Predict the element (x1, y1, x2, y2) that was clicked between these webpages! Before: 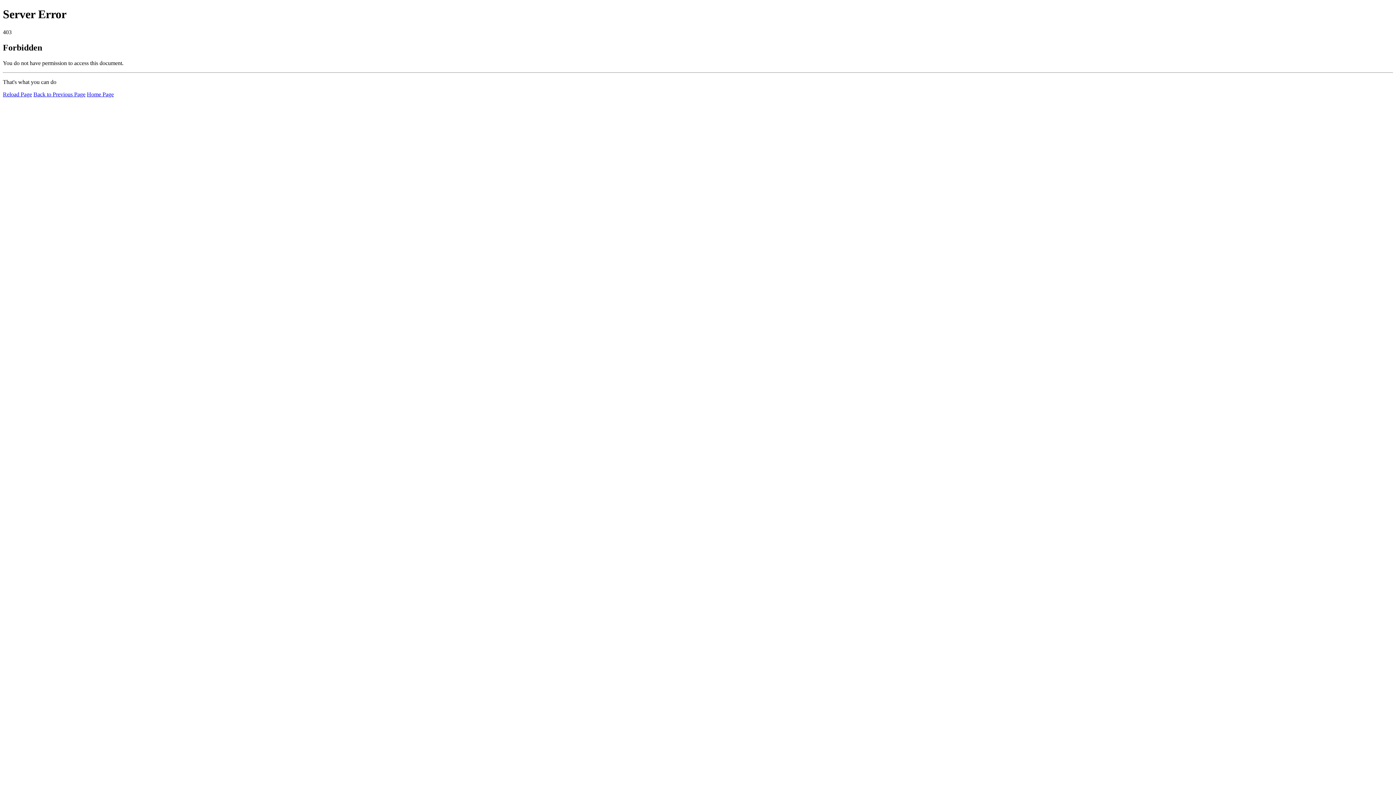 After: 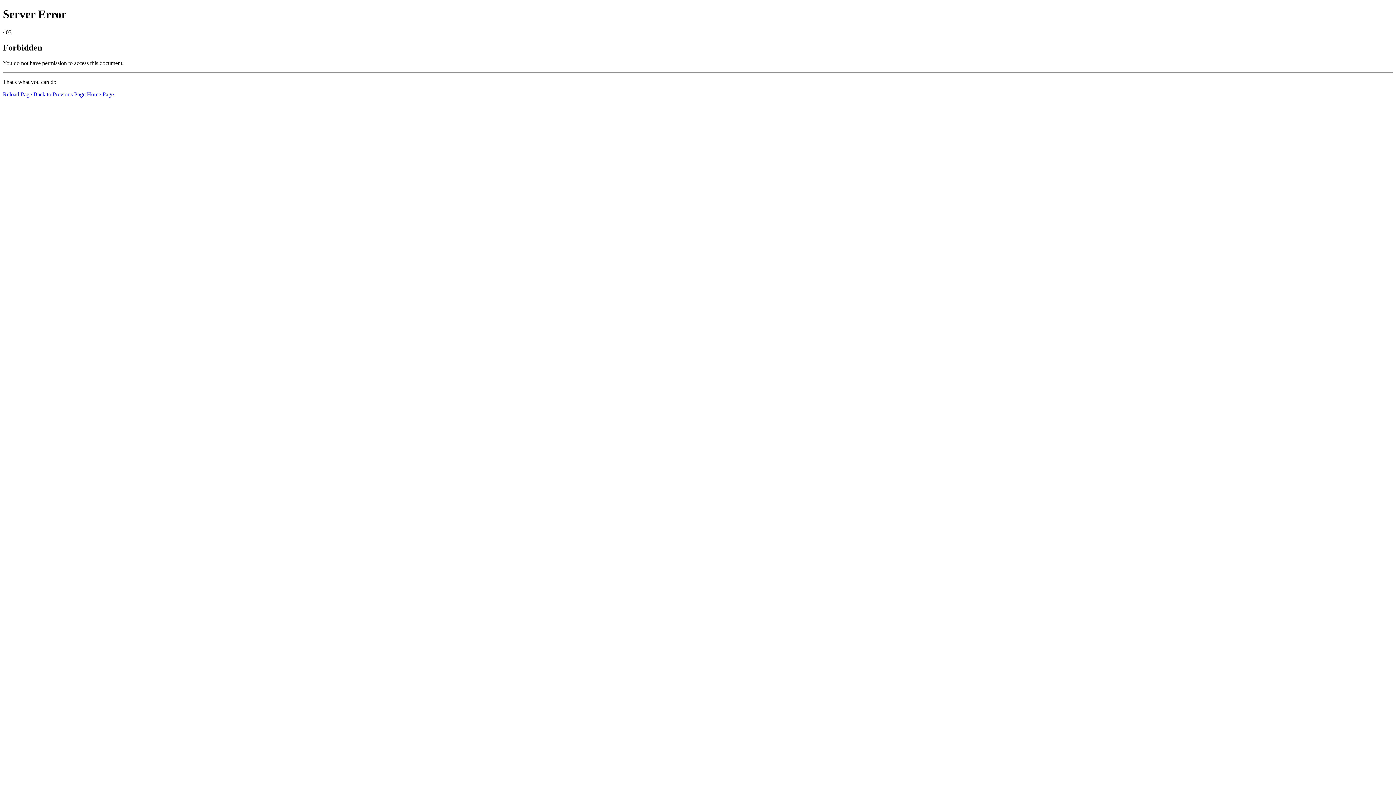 Action: bbox: (86, 91, 113, 97) label: Home Page